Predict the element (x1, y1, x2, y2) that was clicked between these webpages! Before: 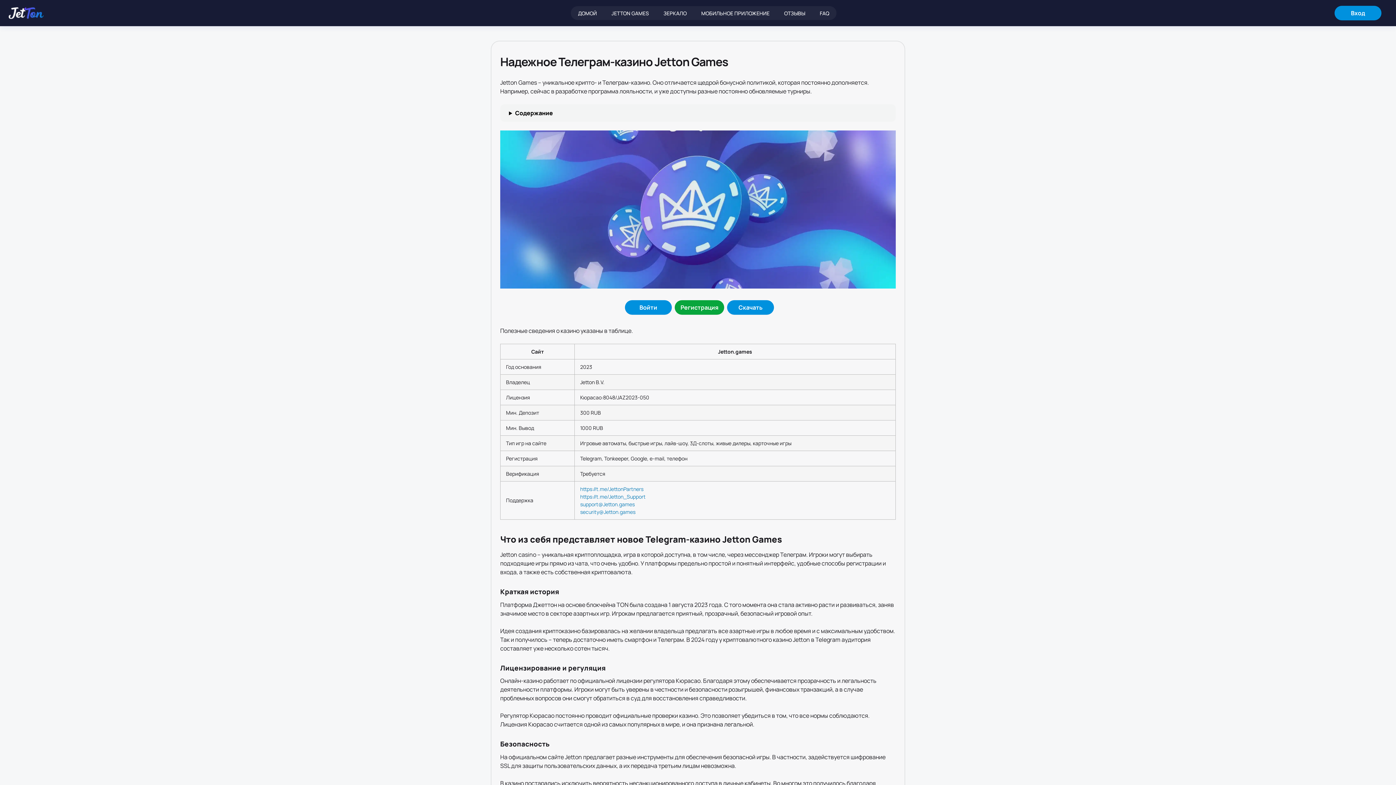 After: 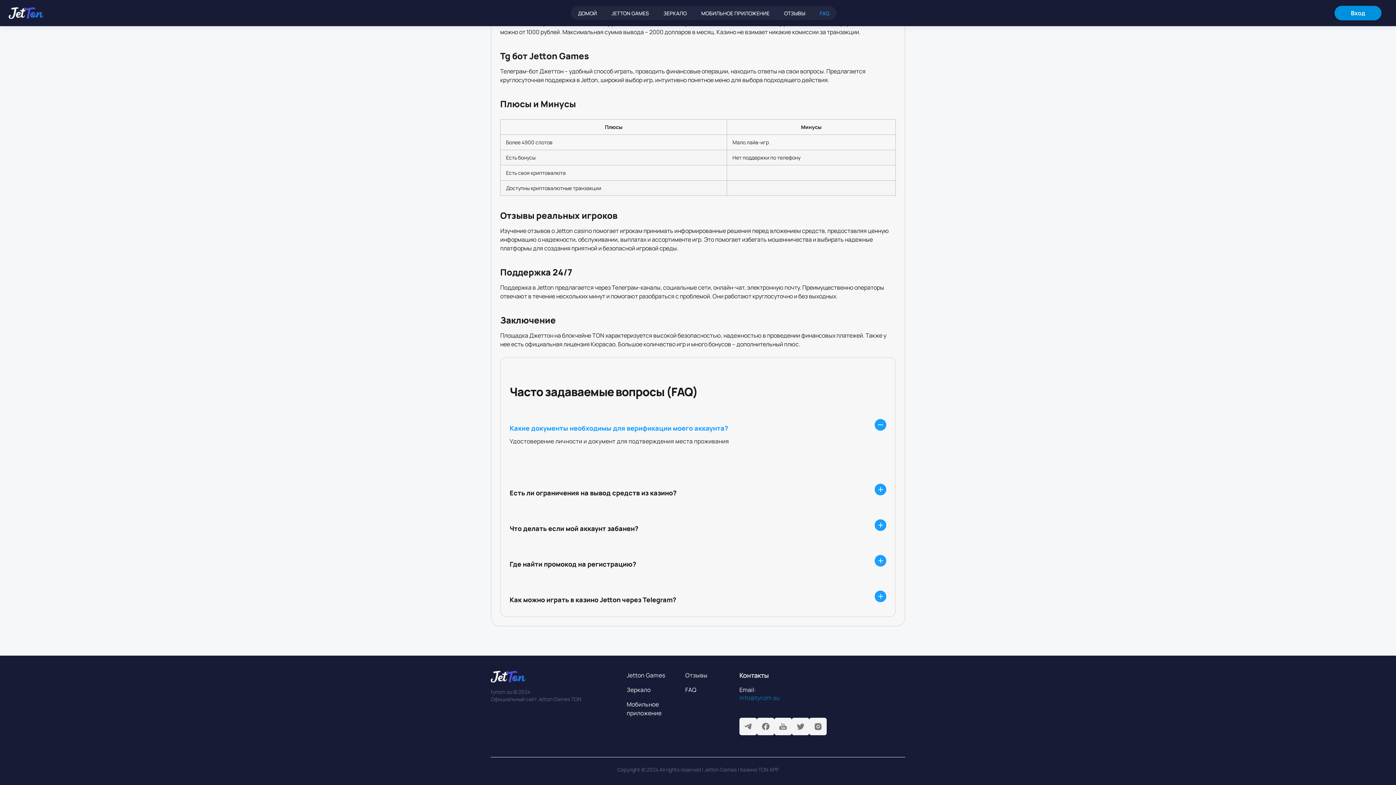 Action: label: FAQ bbox: (812, 6, 836, 20)